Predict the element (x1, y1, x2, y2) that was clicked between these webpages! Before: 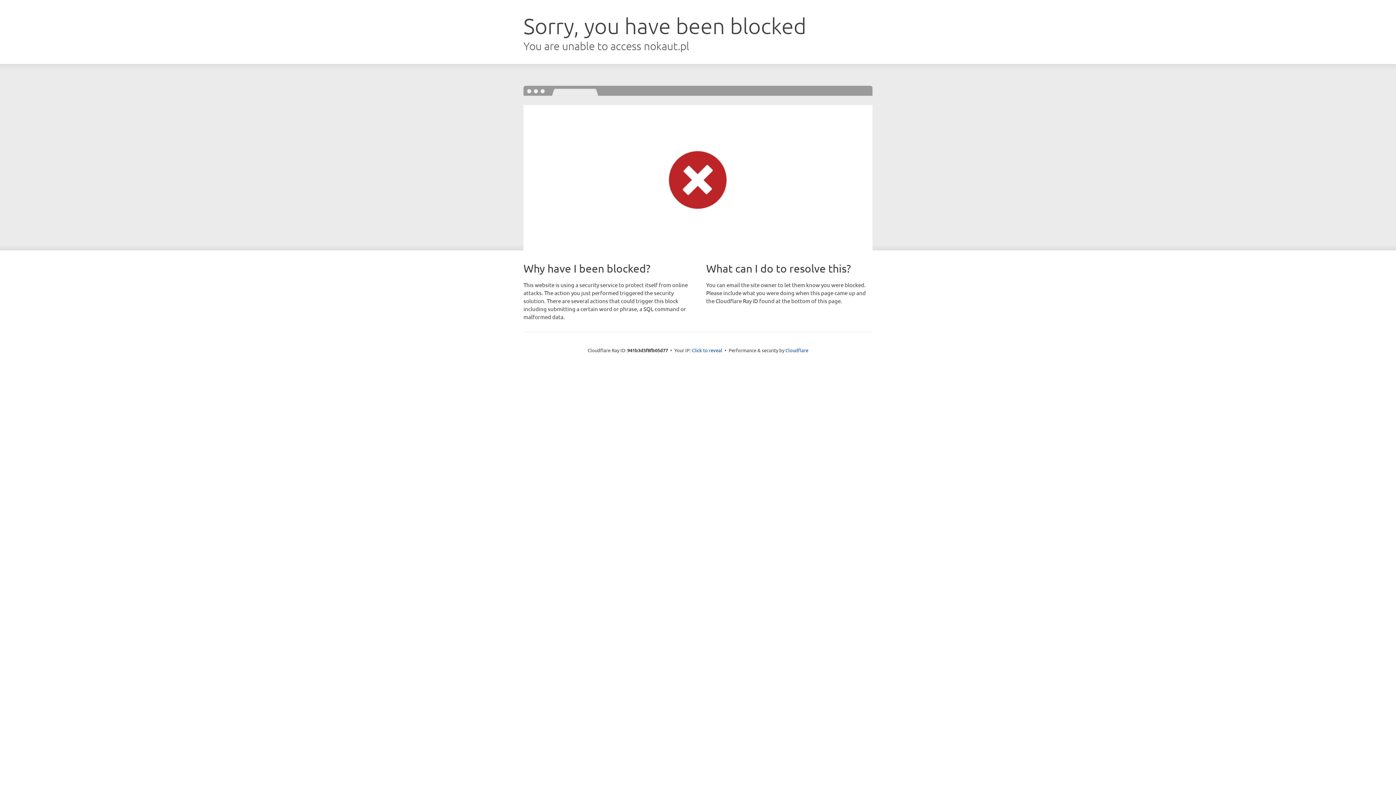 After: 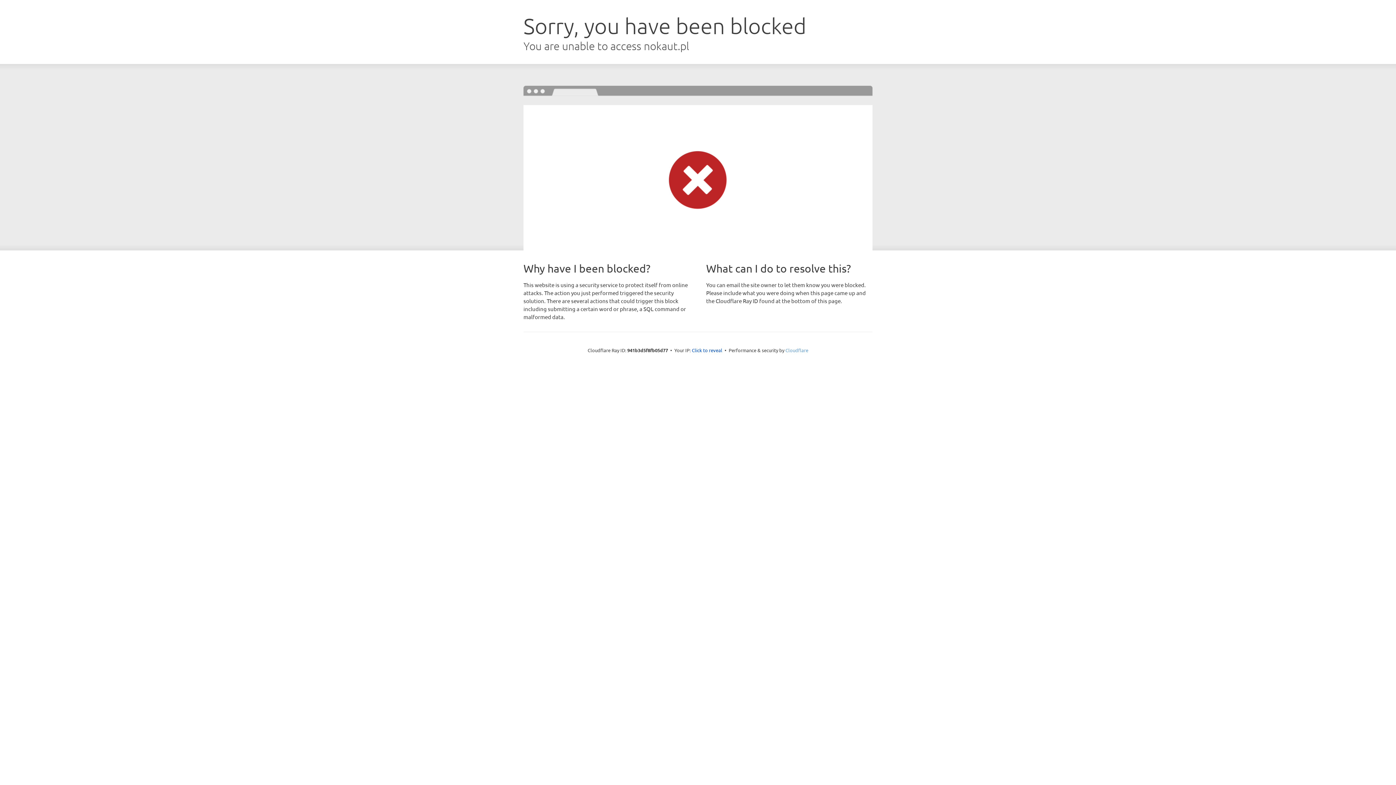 Action: bbox: (785, 347, 808, 353) label: Cloudflare